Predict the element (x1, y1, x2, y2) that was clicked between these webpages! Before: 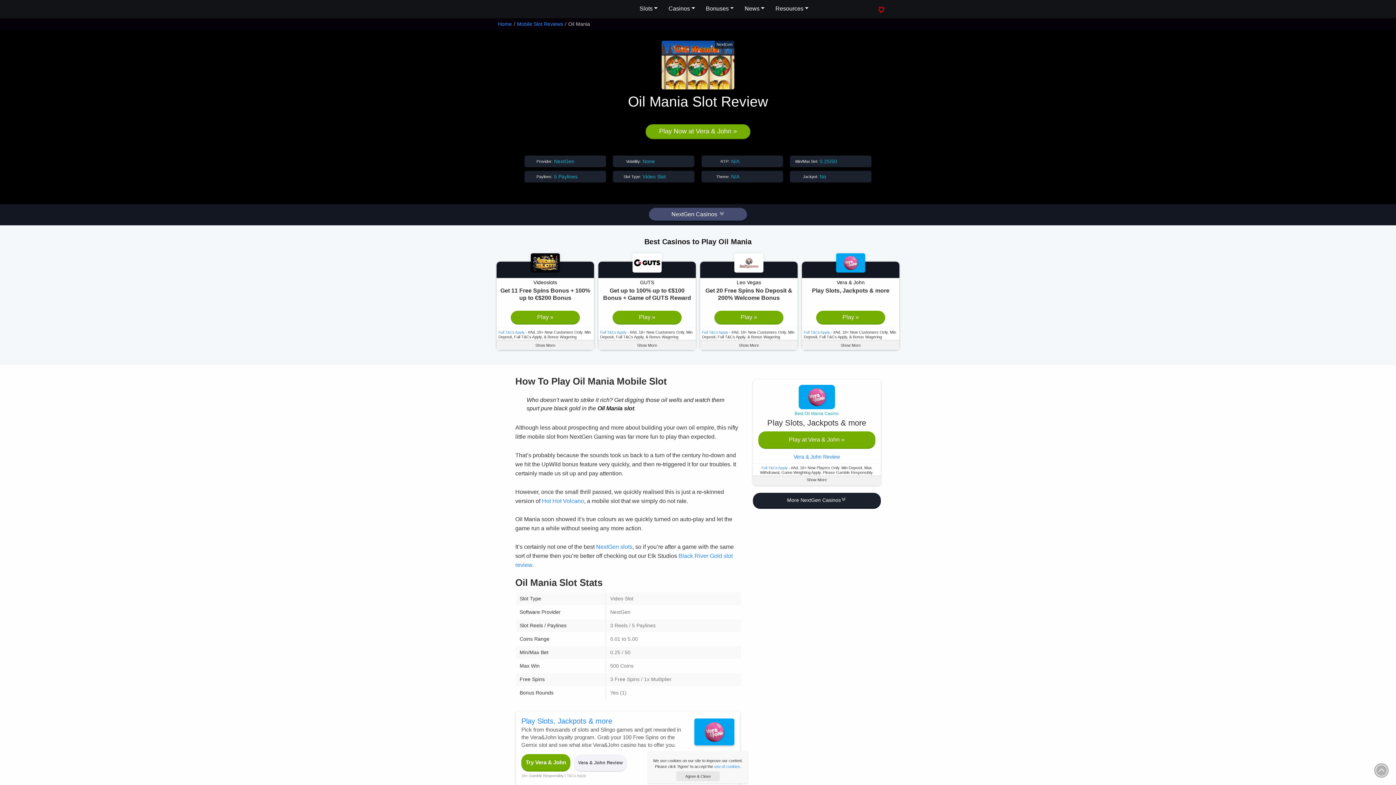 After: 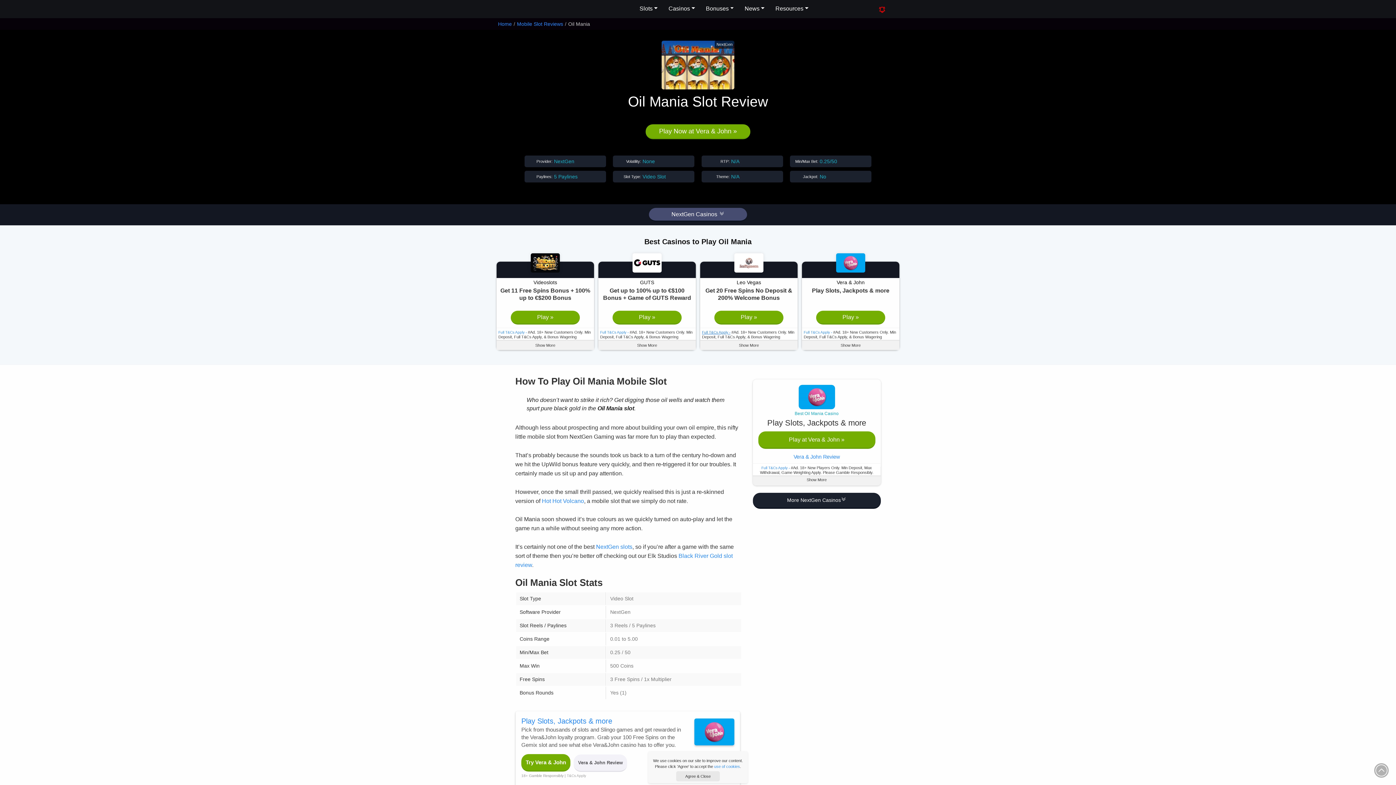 Action: bbox: (702, 330, 730, 334) label: Casino Bonus T&Cs